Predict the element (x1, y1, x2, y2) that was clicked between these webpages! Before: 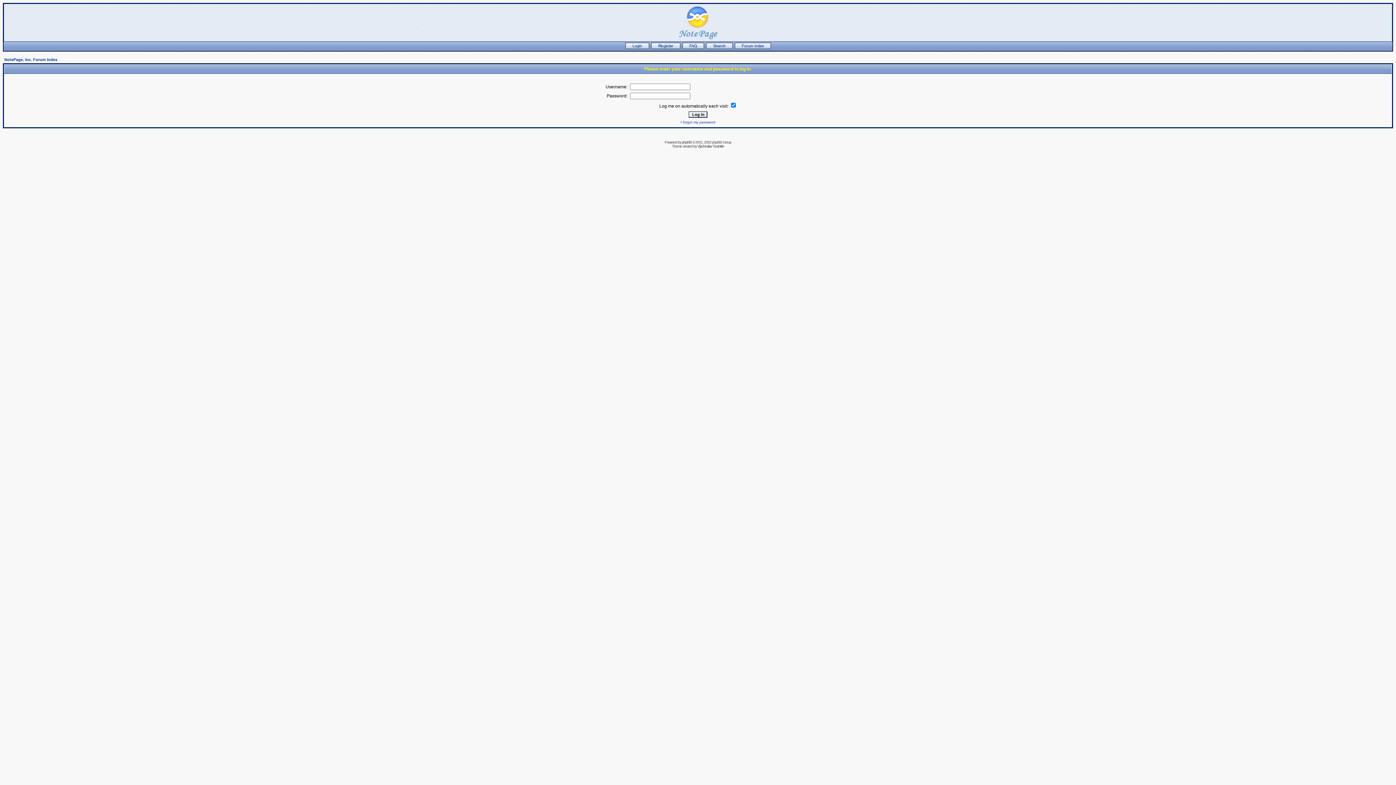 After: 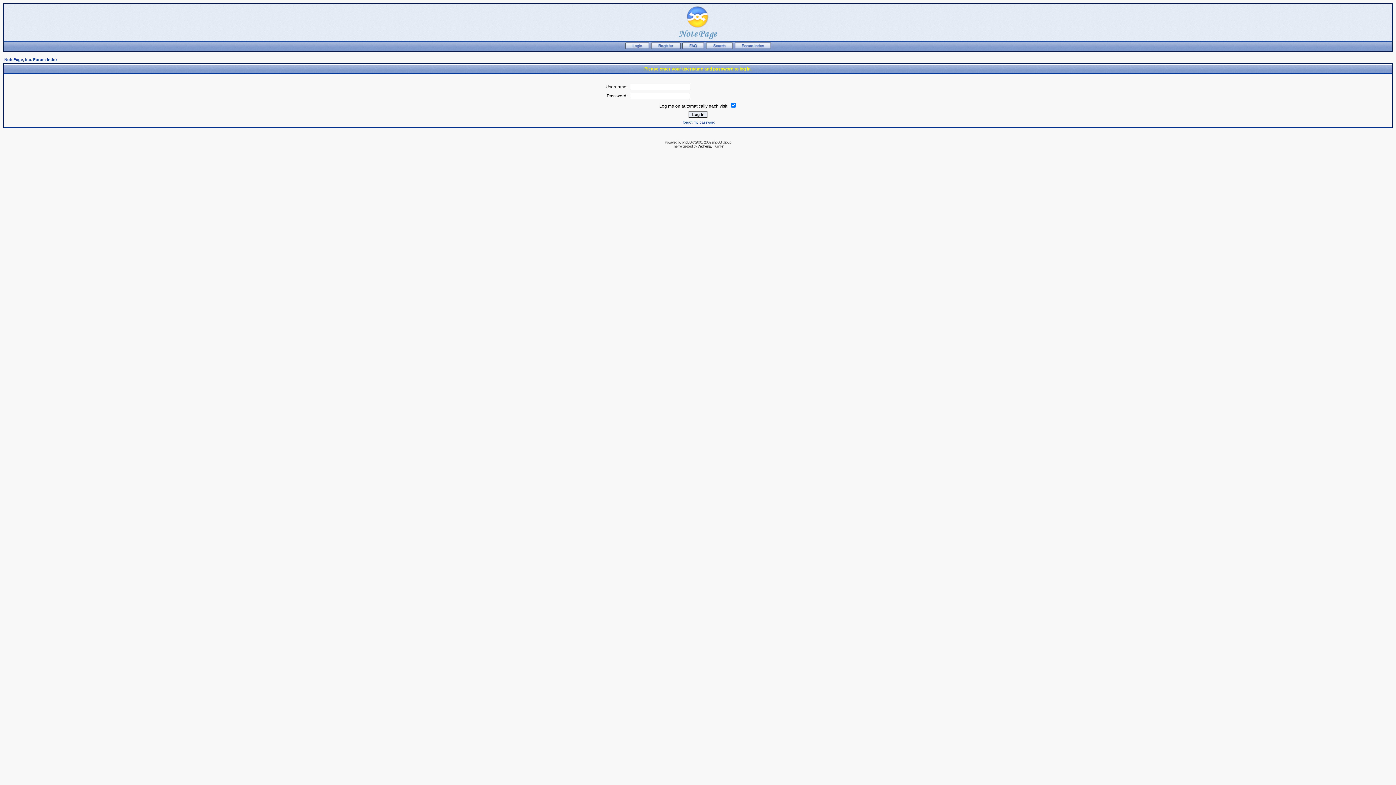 Action: bbox: (697, 144, 724, 148) label: Vjacheslav Trushkin